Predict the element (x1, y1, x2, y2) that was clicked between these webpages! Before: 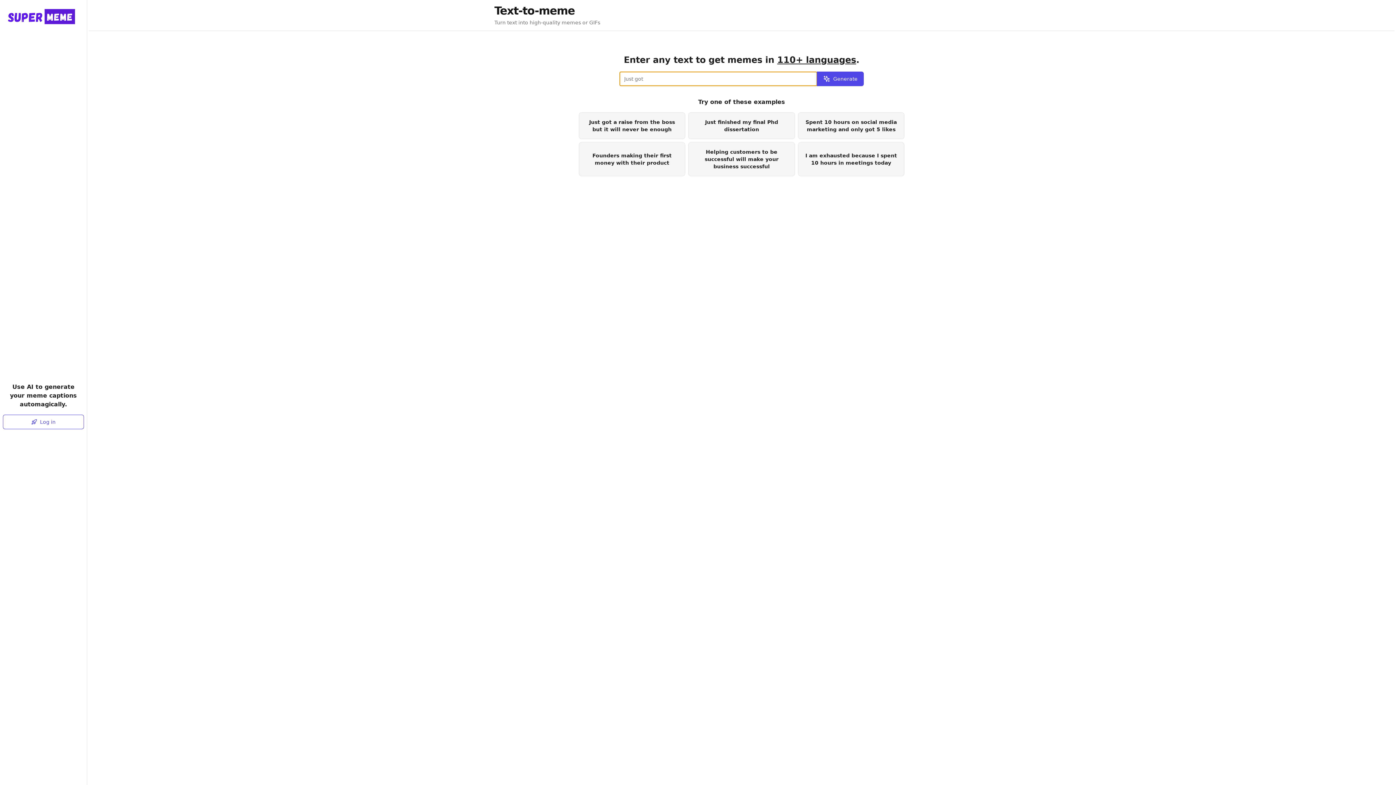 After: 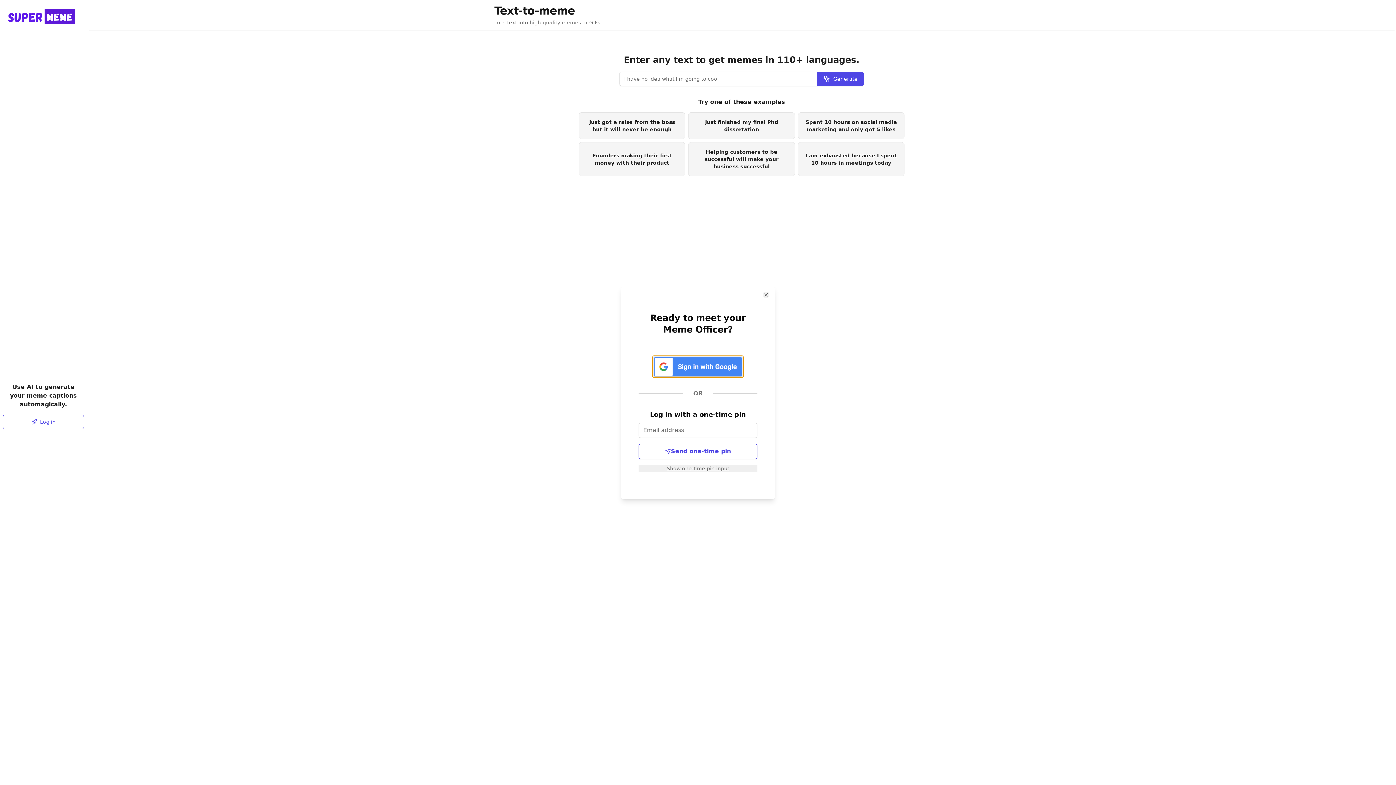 Action: label: Log in bbox: (2, 414, 84, 429)